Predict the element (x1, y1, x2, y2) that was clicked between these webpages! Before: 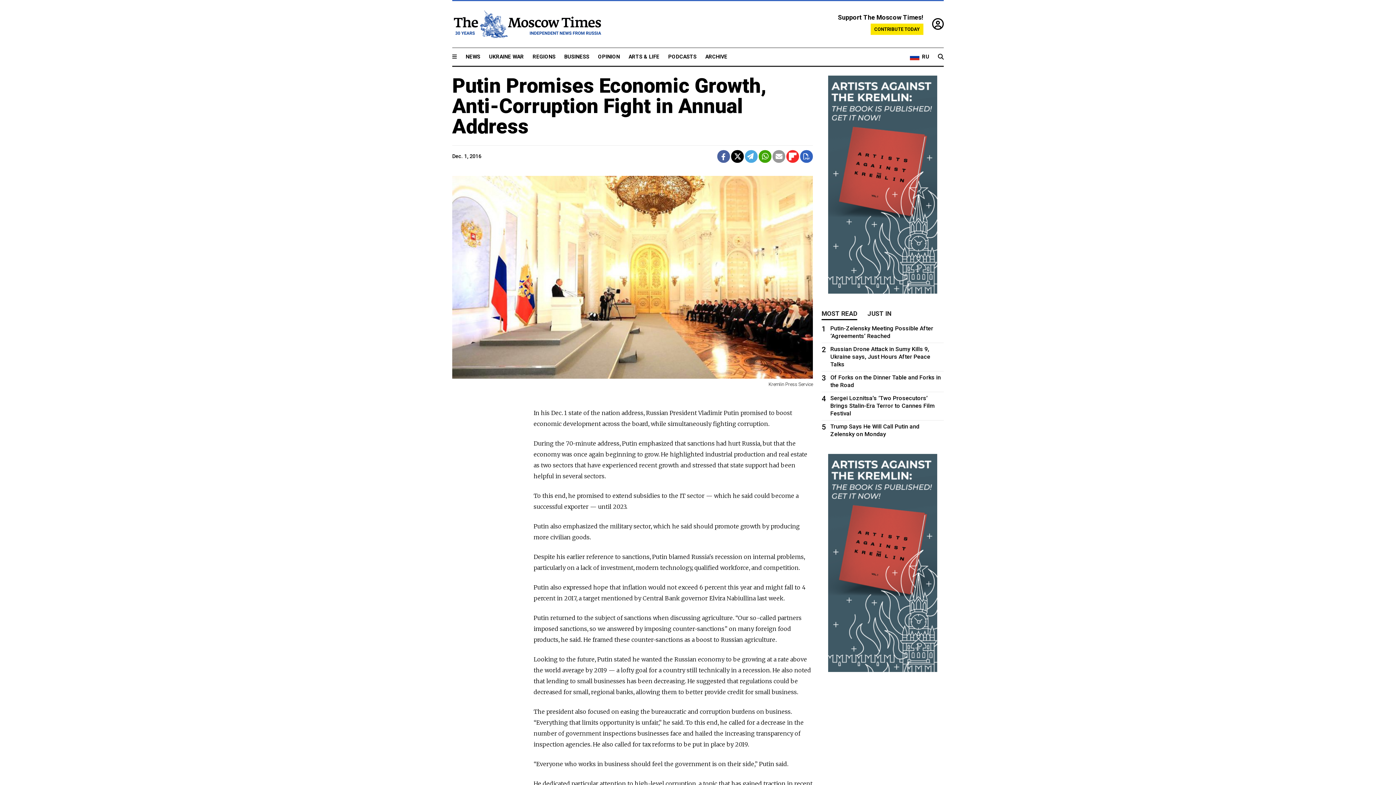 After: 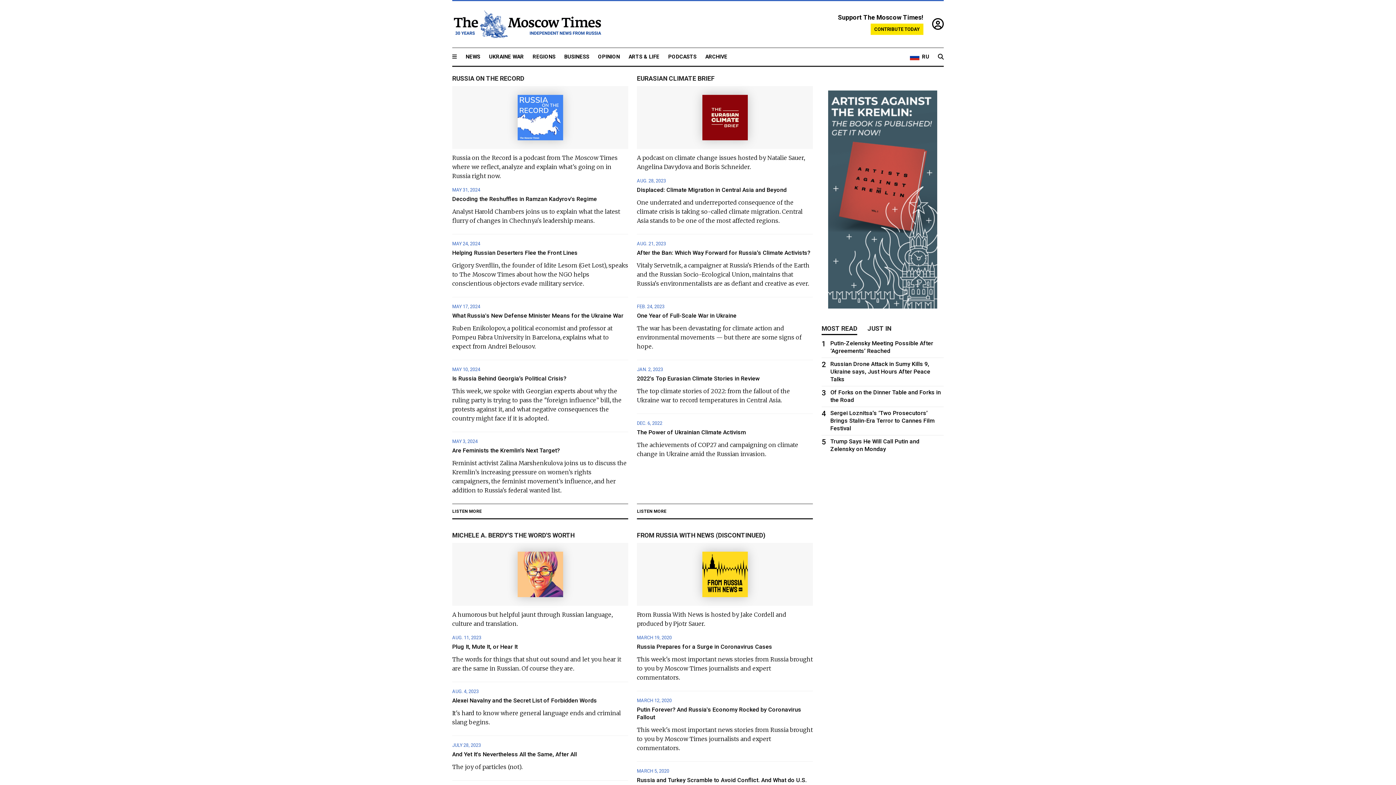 Action: label: PODCASTS bbox: (668, 53, 696, 60)